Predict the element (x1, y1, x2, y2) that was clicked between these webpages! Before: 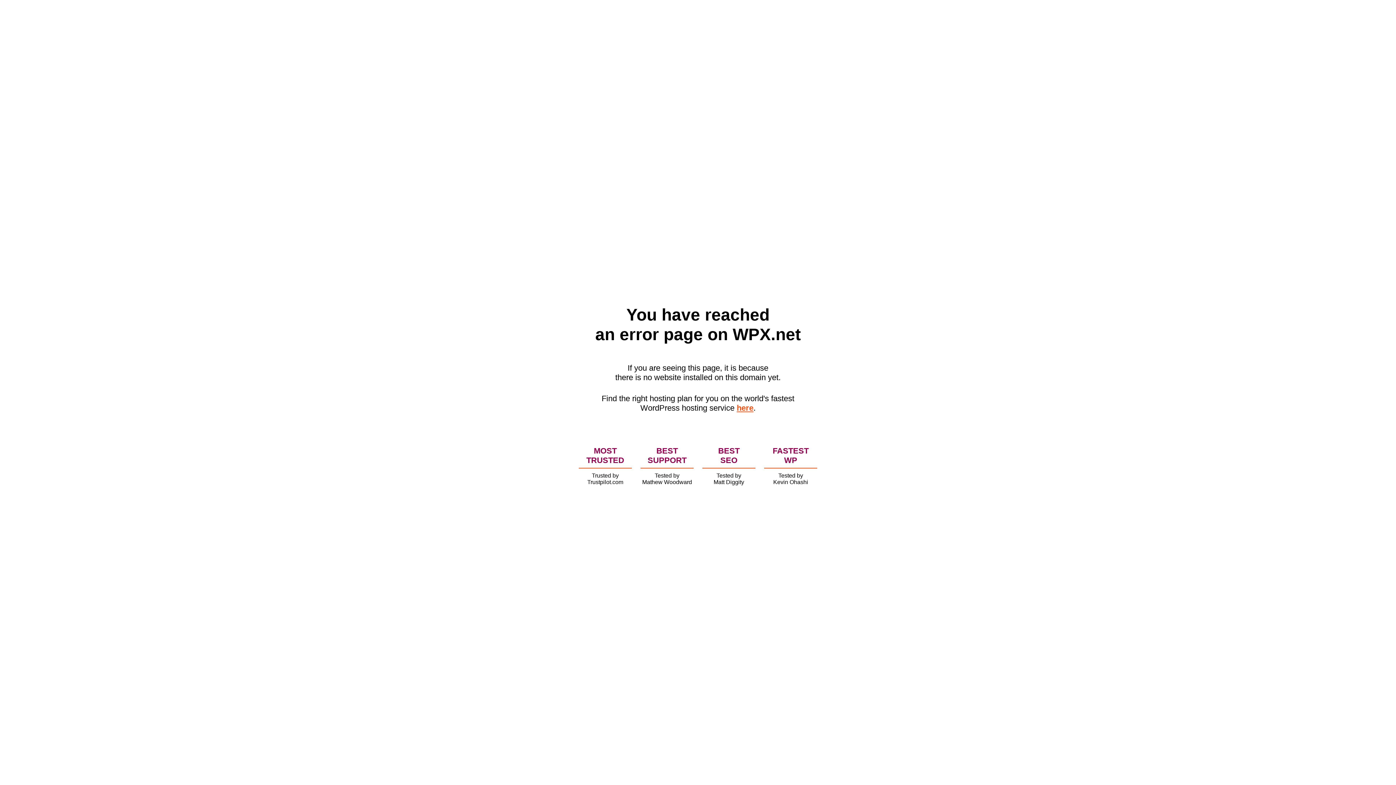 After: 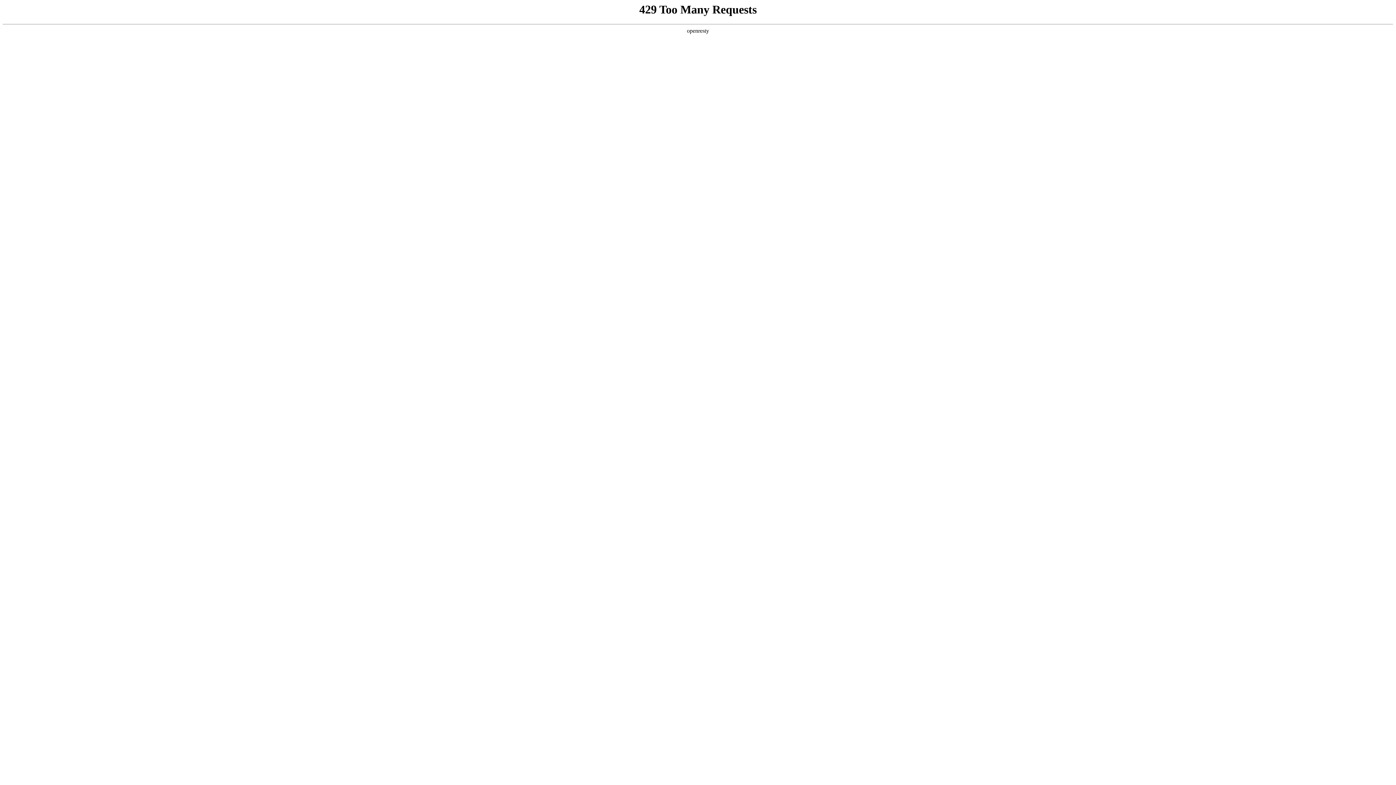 Action: label: here bbox: (736, 403, 753, 412)